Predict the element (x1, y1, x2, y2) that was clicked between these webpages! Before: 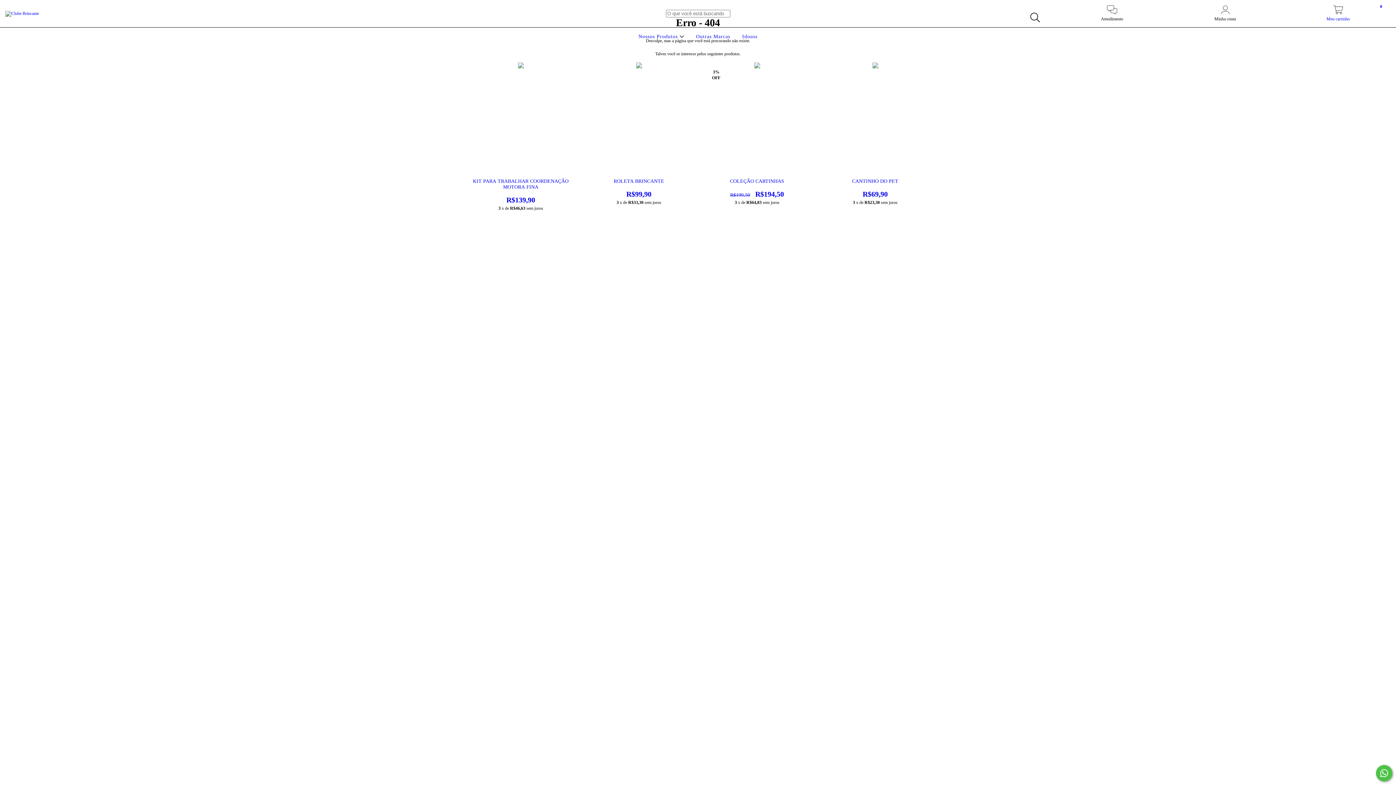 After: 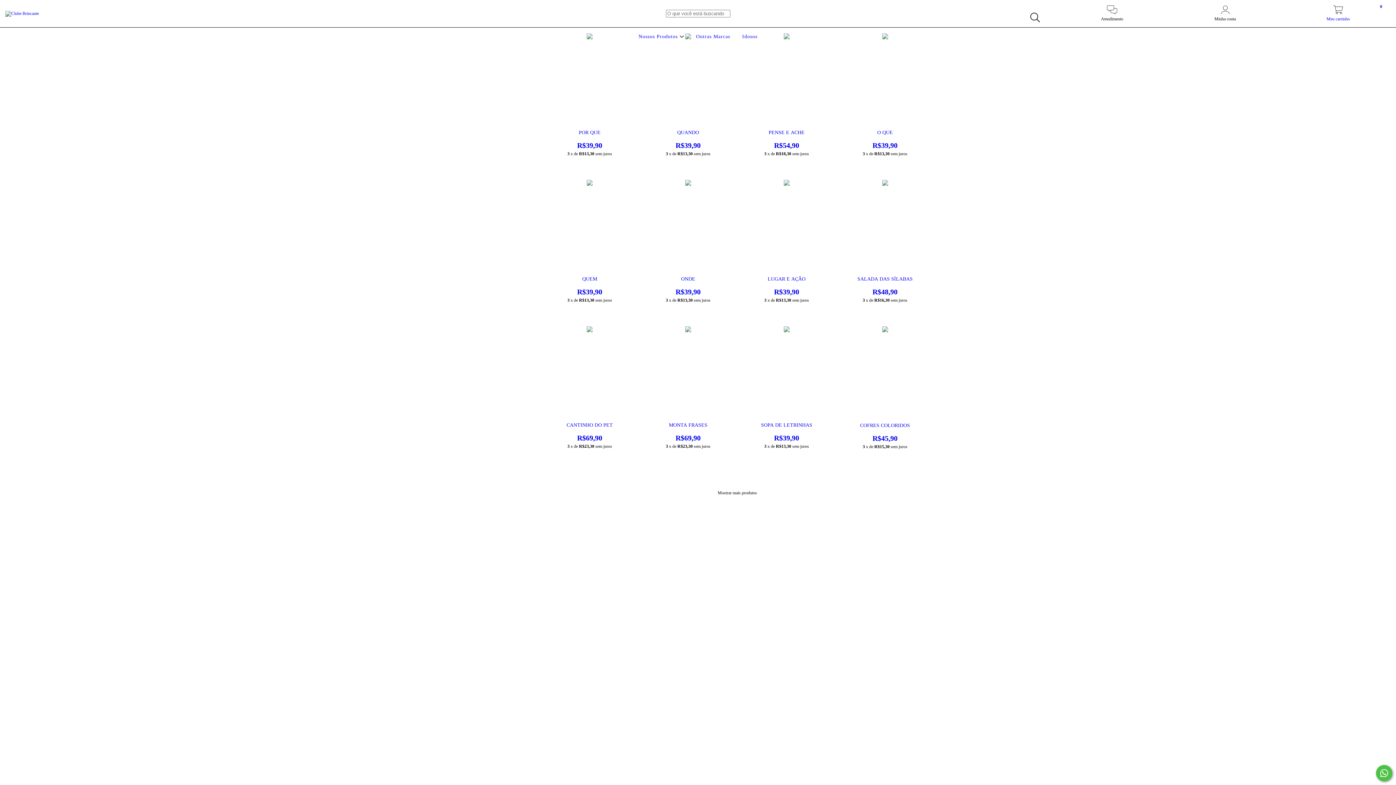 Action: label: Nossos Produtos  bbox: (636, 33, 686, 39)